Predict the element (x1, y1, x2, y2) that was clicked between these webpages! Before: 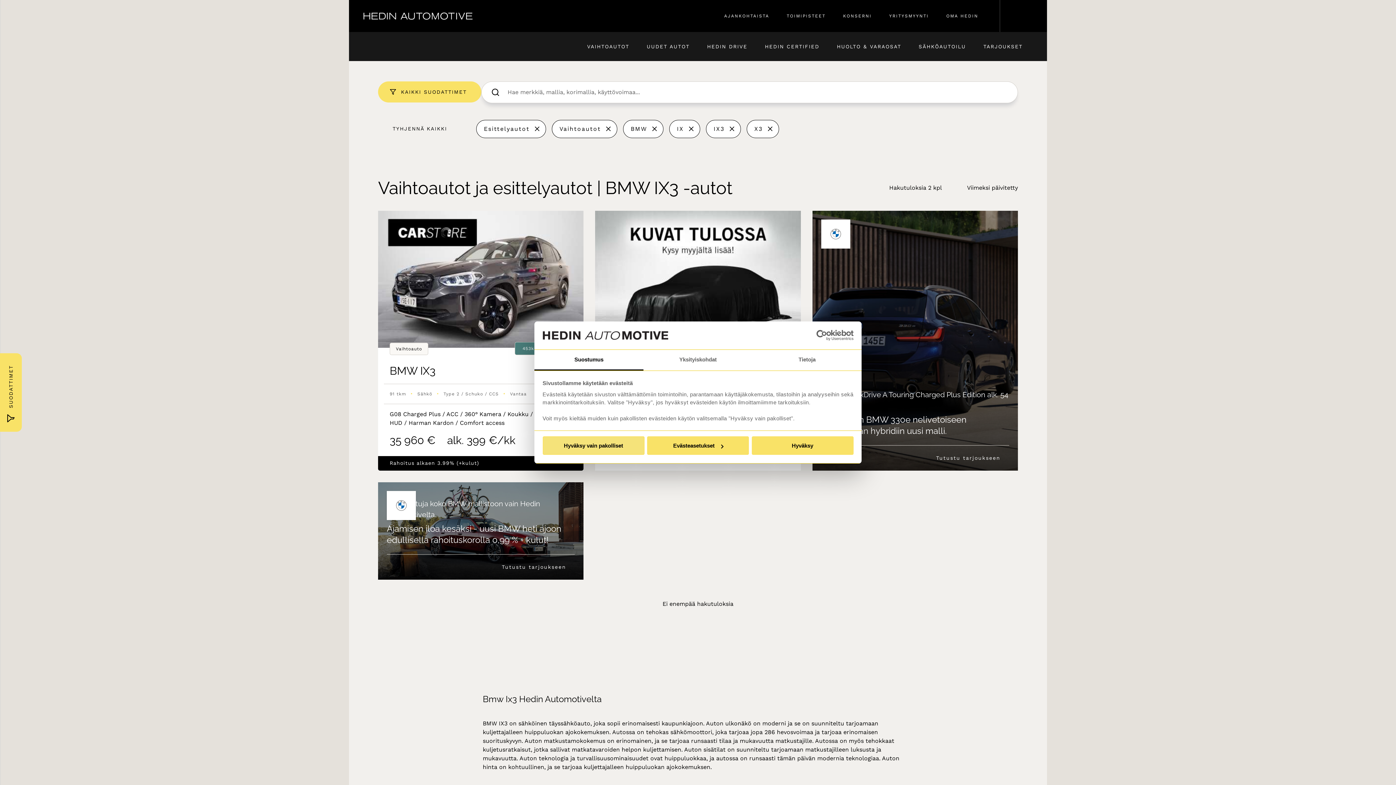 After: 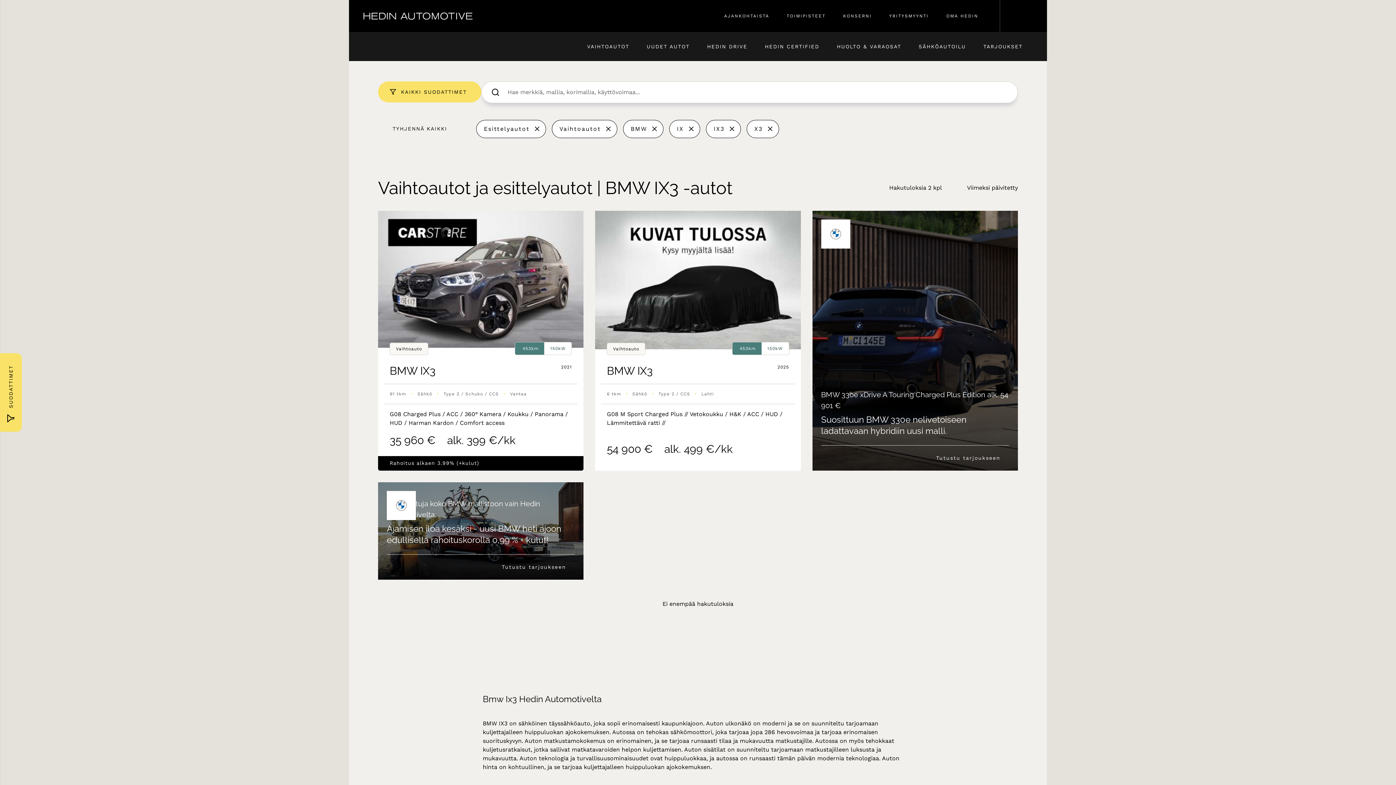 Action: label: Hyväksy vain pakolliset bbox: (542, 436, 644, 455)